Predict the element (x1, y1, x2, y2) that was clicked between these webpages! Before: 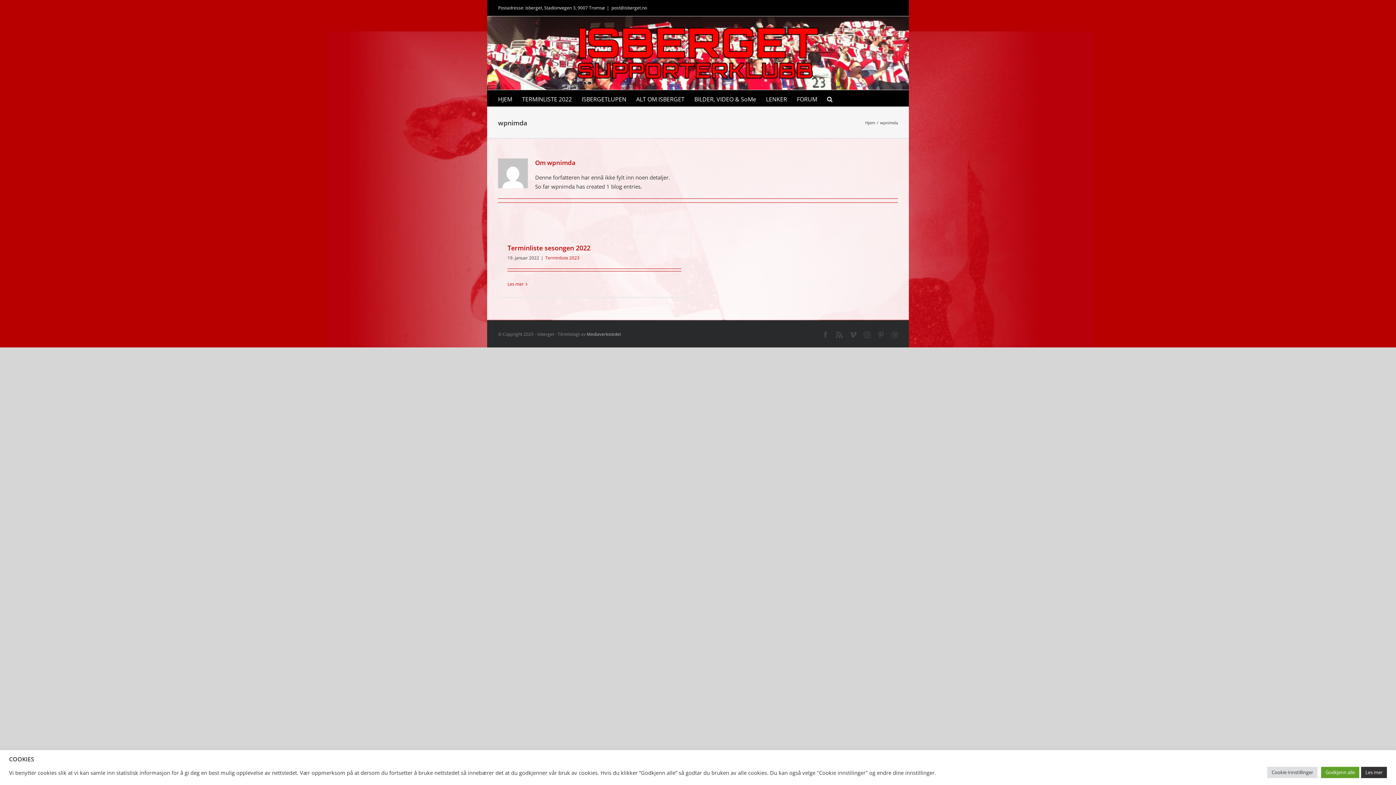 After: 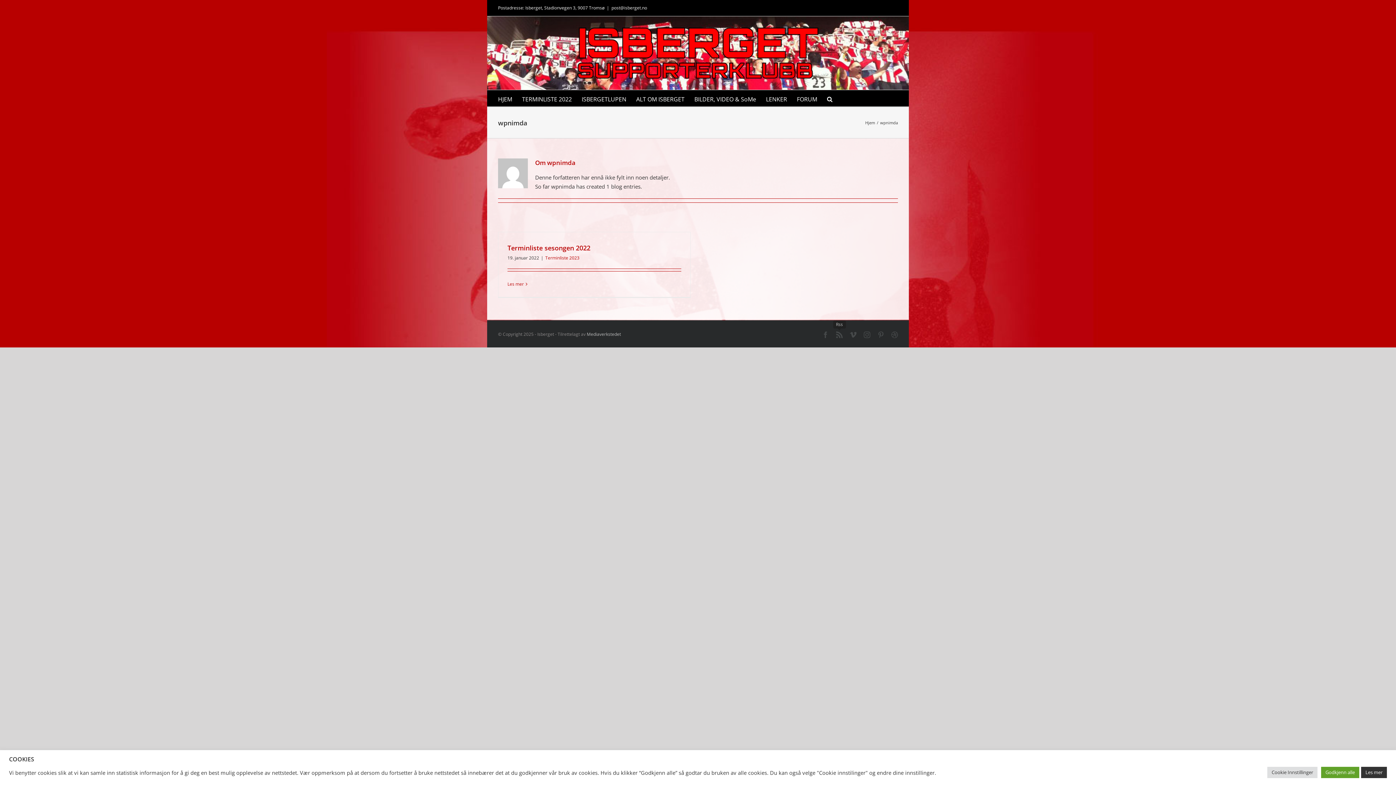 Action: label: Rss bbox: (836, 331, 842, 338)